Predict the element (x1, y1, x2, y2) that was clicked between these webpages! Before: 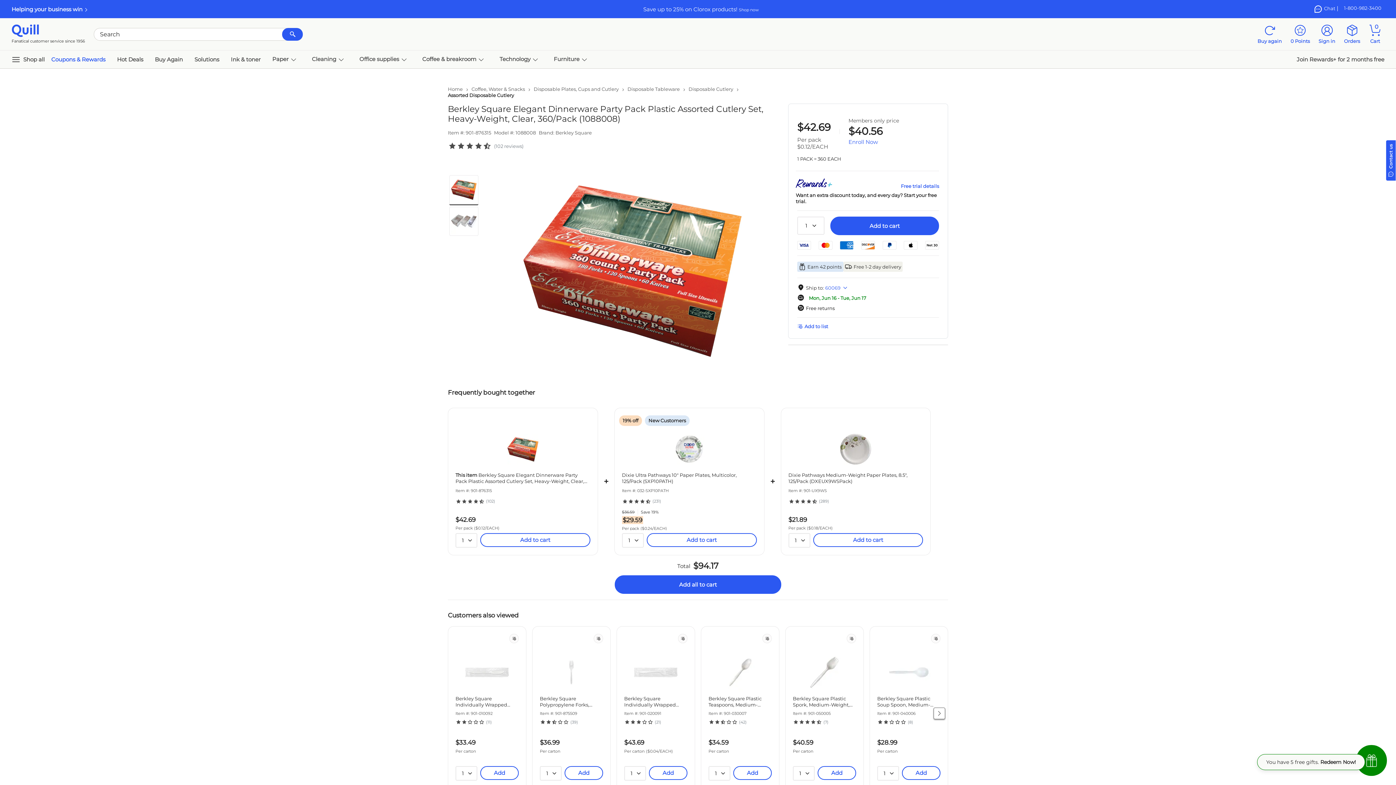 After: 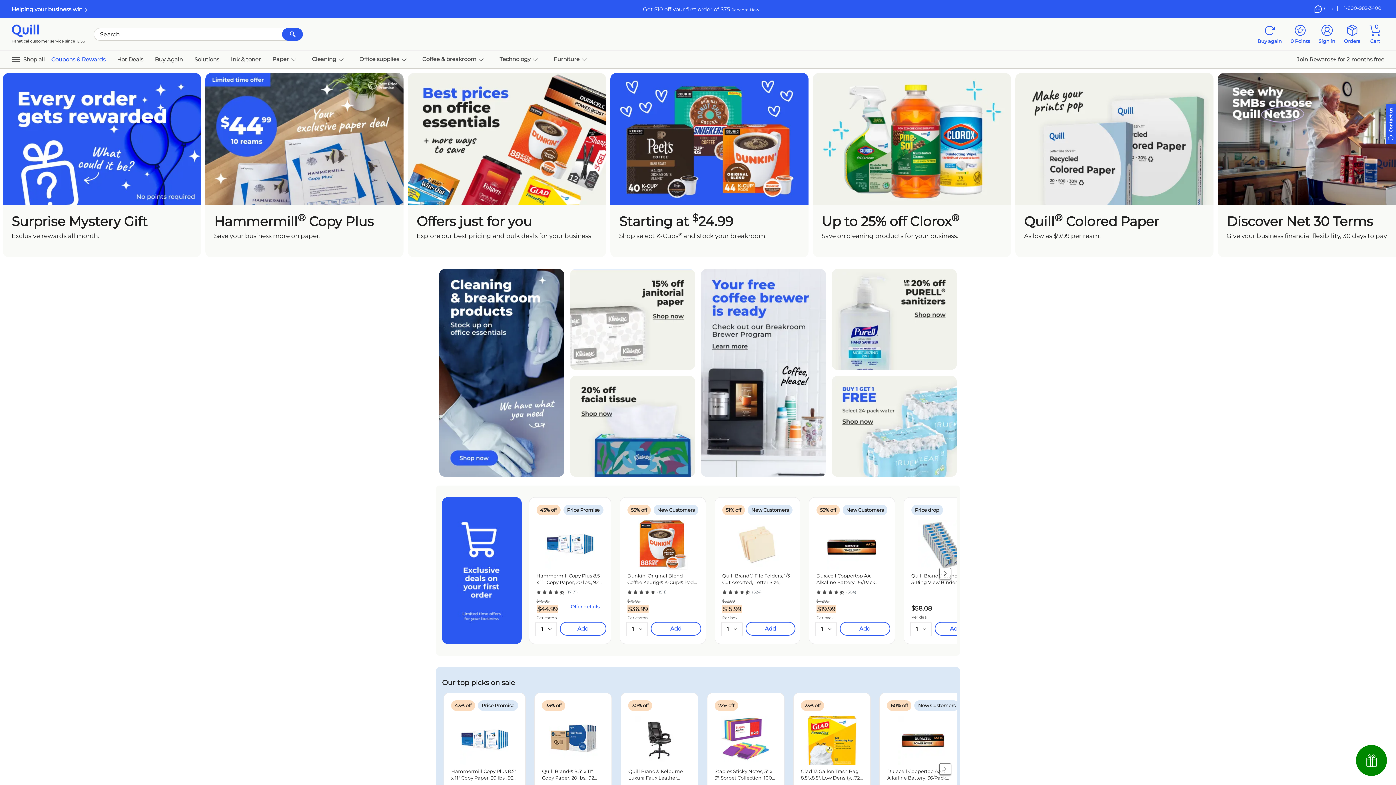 Action: bbox: (643, 5, 759, 12) label: Get $10 off your first order of $75 Redeem Now